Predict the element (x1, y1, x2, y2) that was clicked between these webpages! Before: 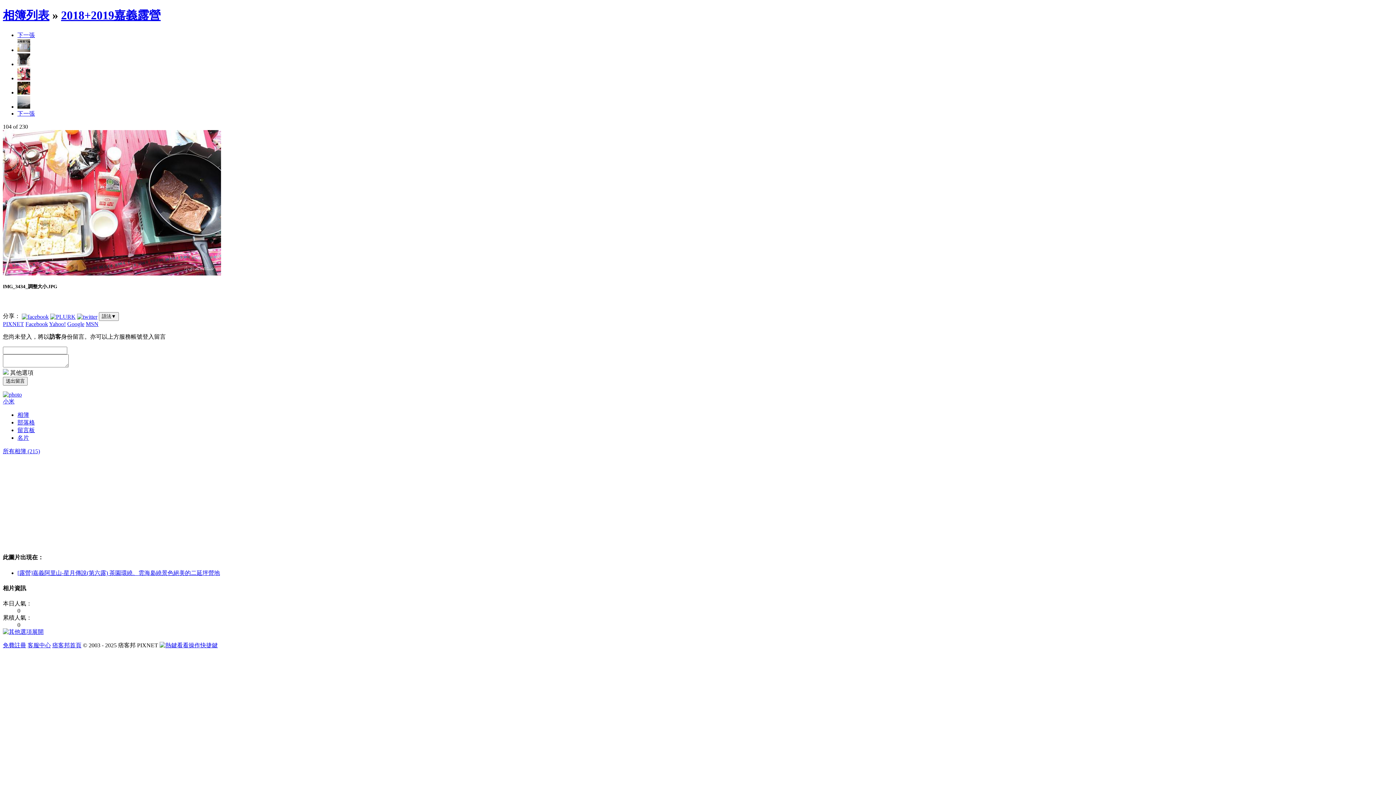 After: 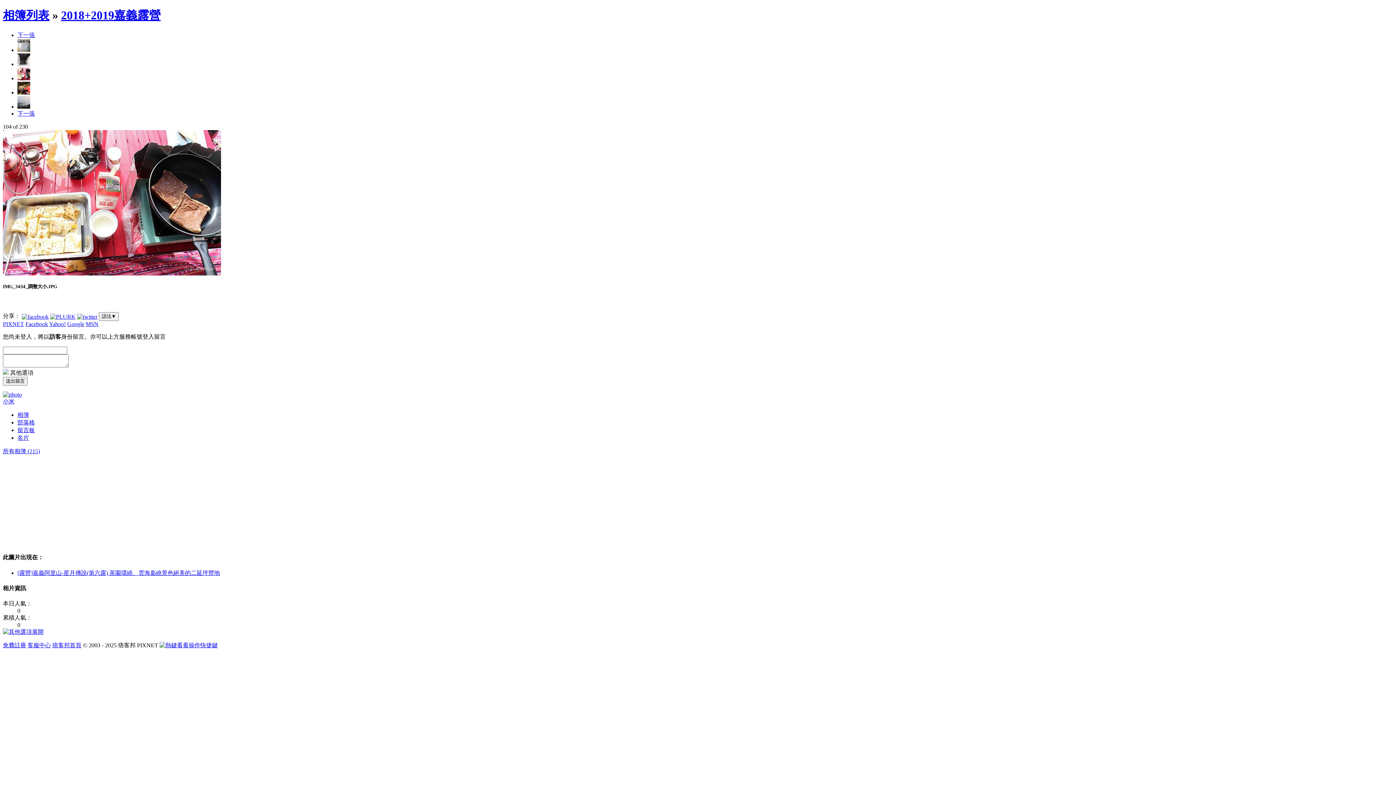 Action: bbox: (159, 642, 217, 648) label: 看看操作快捷鍵